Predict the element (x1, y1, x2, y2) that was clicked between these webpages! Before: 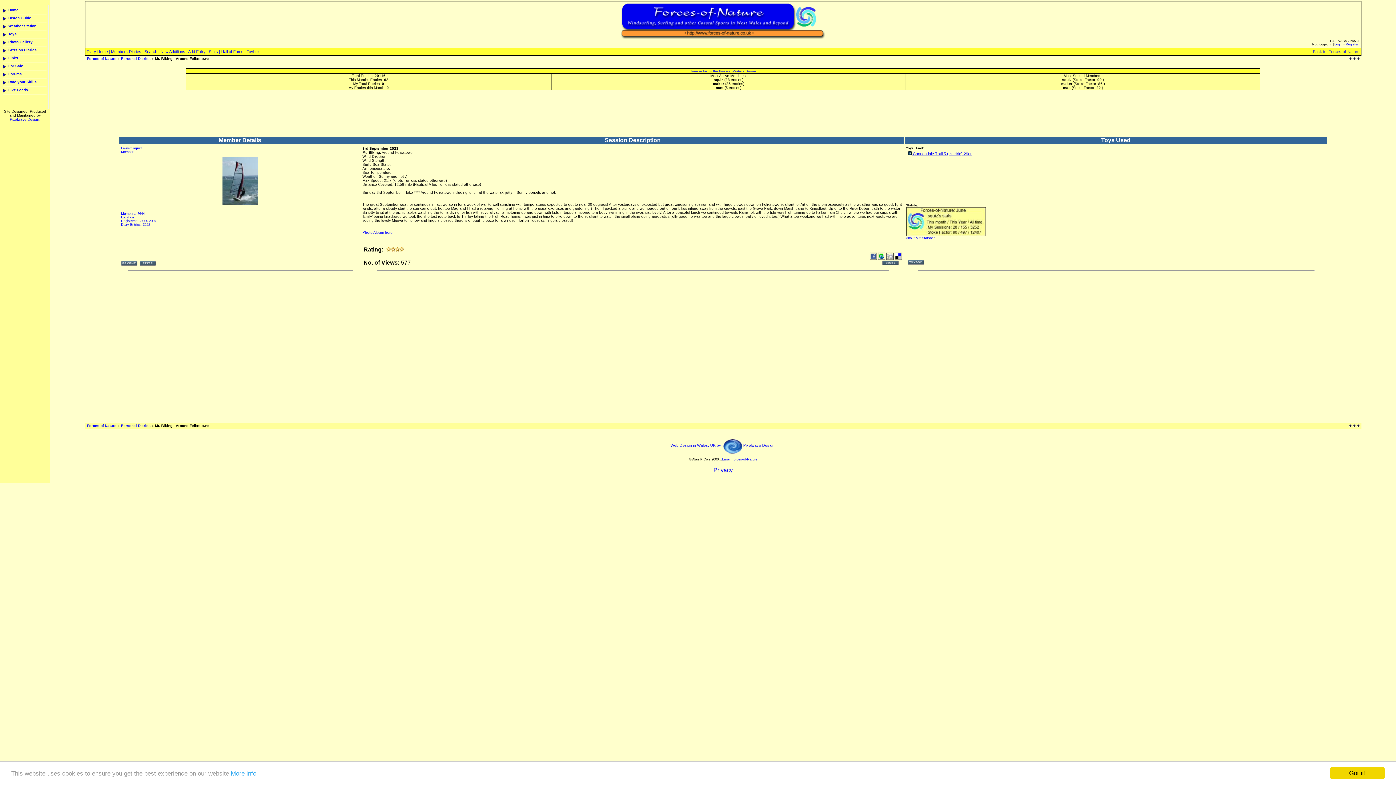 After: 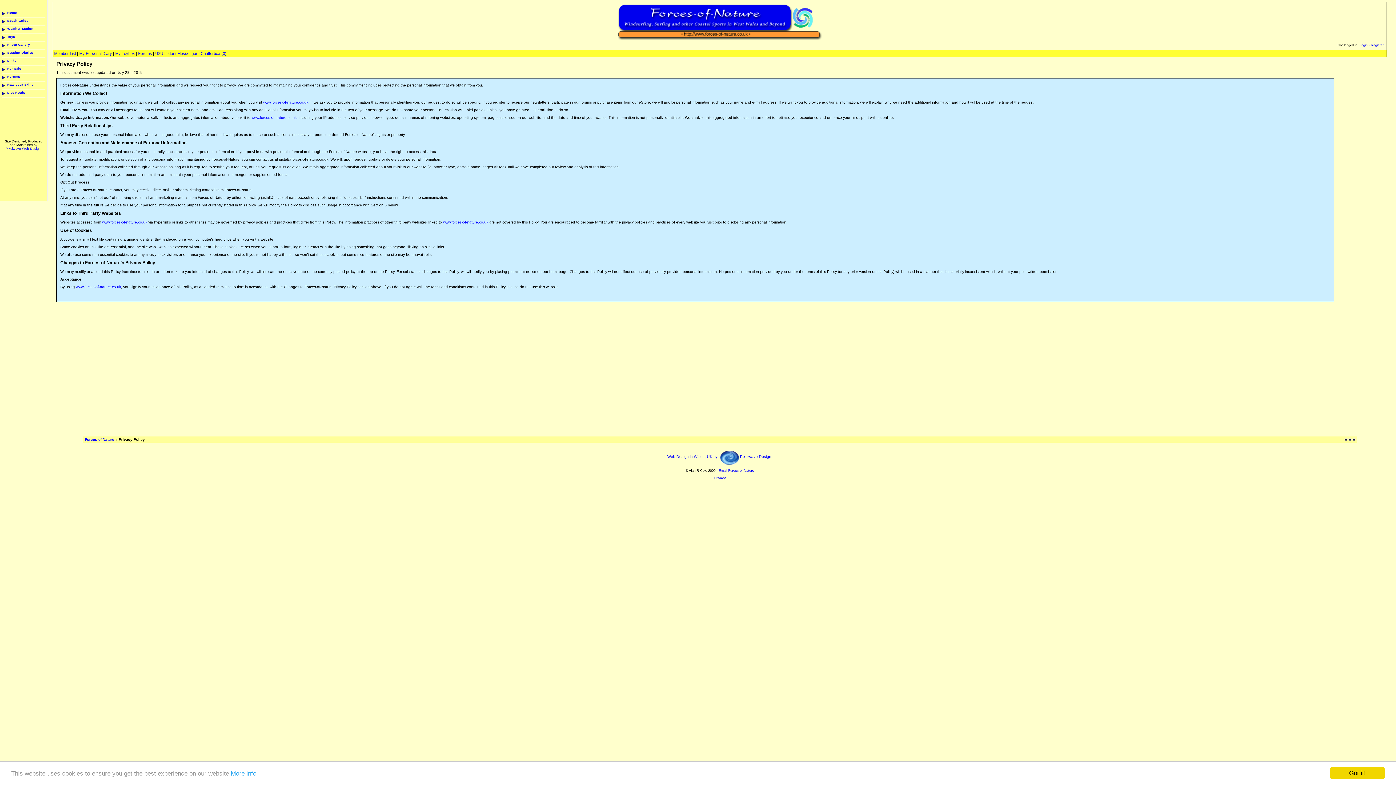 Action: bbox: (713, 467, 732, 473) label: Privacy